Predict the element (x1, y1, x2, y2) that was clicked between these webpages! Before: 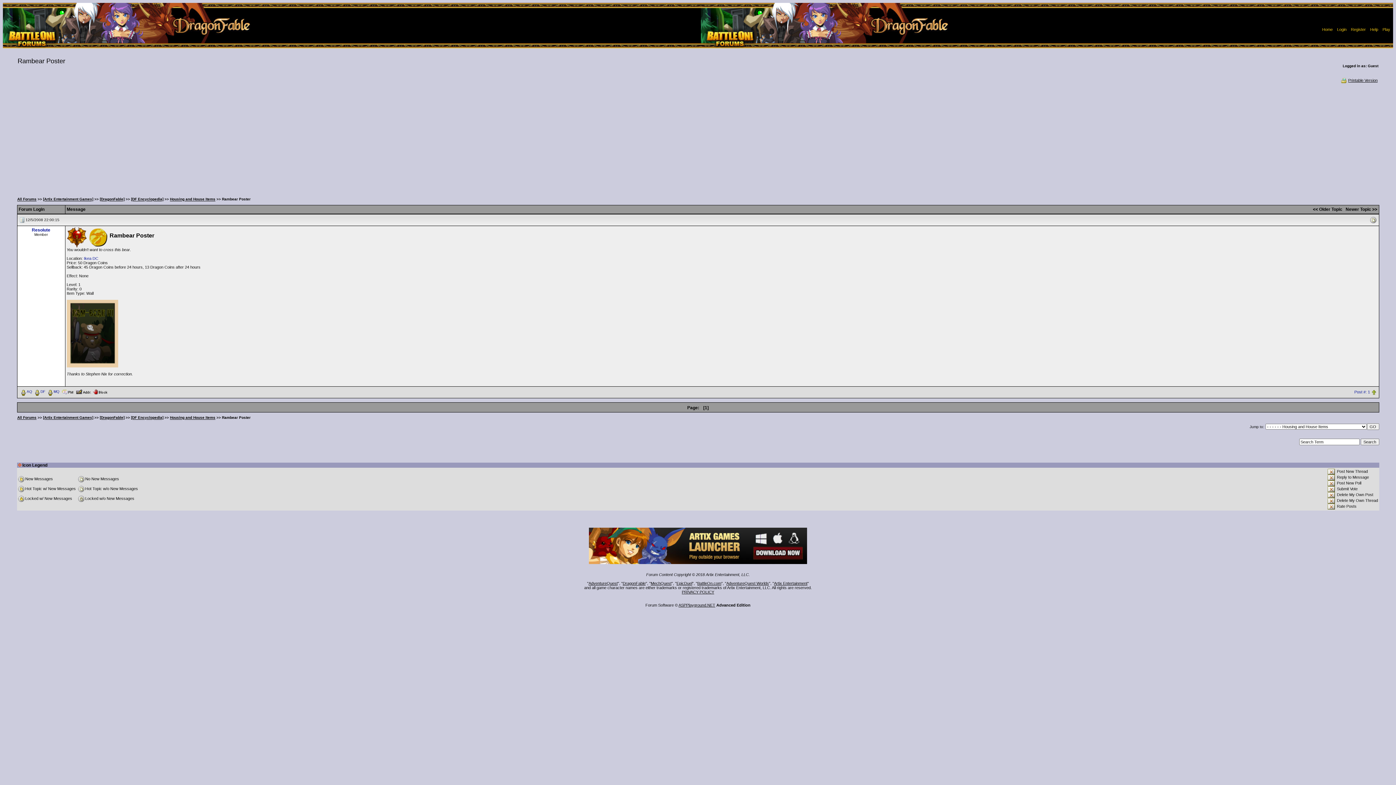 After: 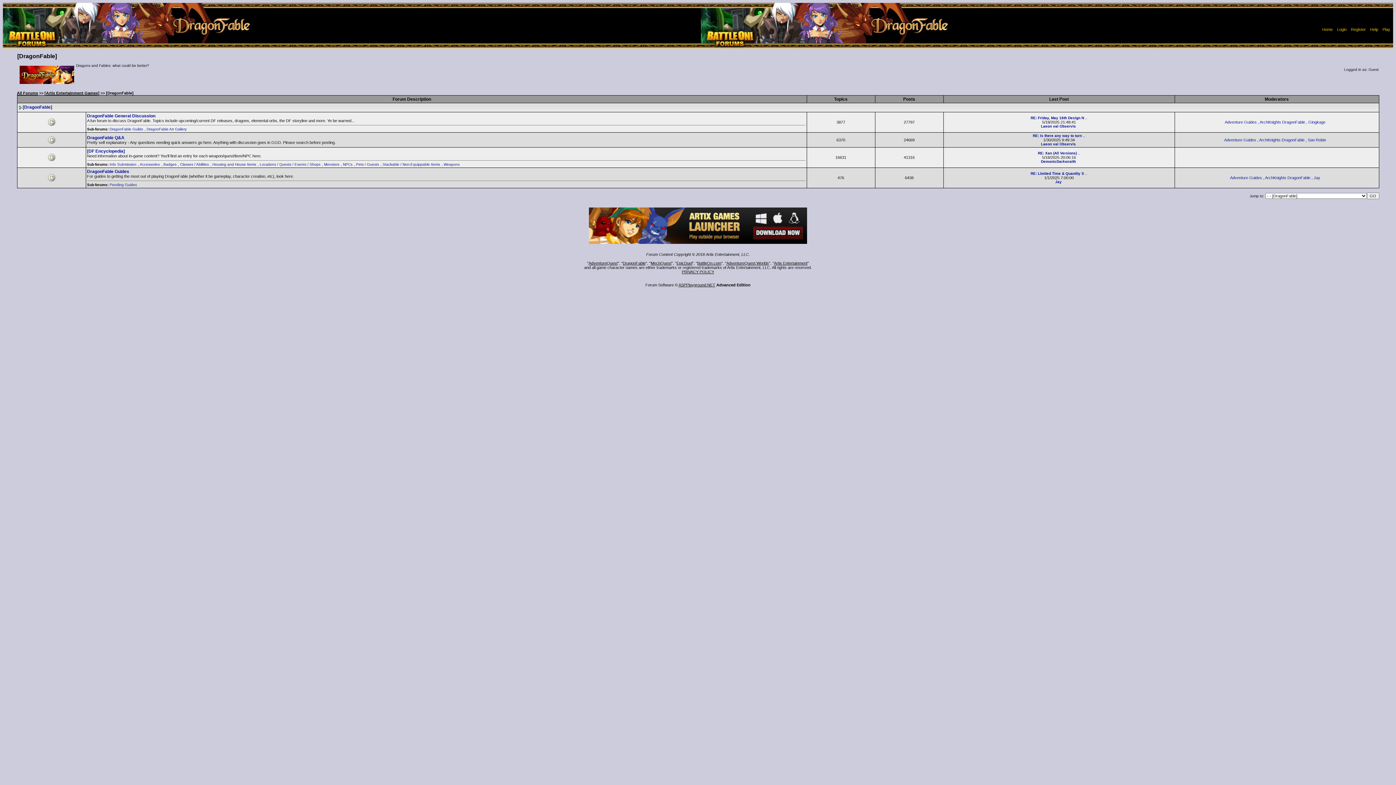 Action: bbox: (99, 415, 124, 419) label: [DragonFable]